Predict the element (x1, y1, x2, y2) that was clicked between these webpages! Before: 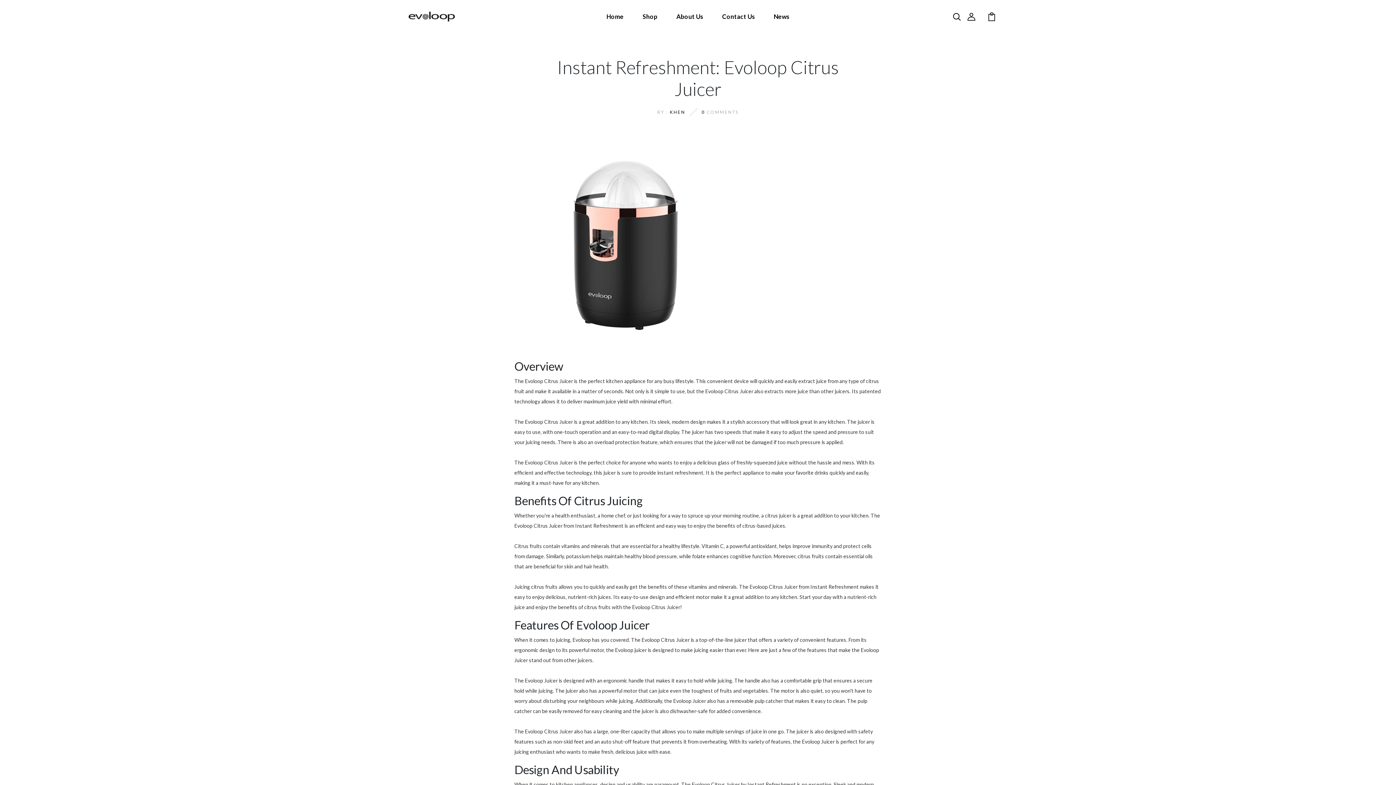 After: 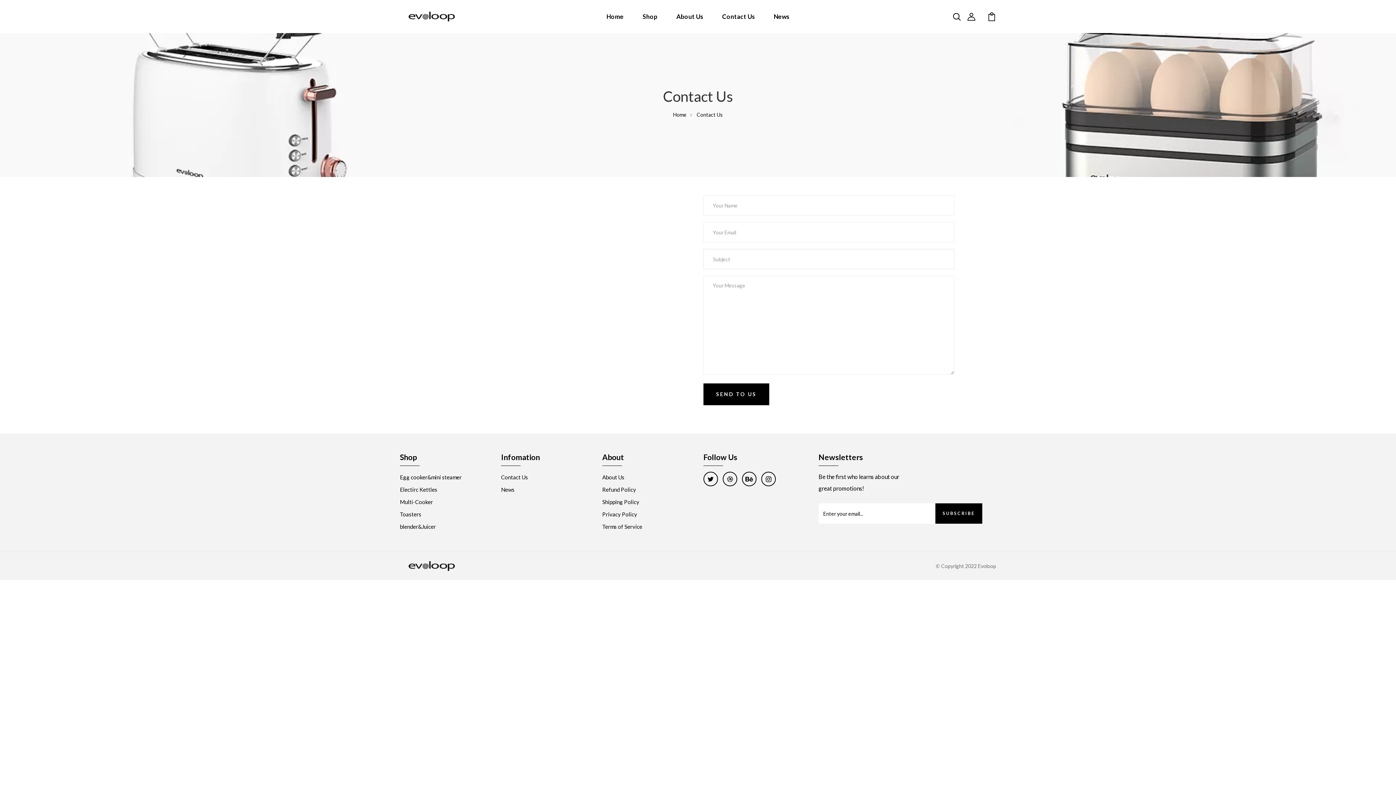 Action: bbox: (719, 9, 757, 24) label: Contact Us